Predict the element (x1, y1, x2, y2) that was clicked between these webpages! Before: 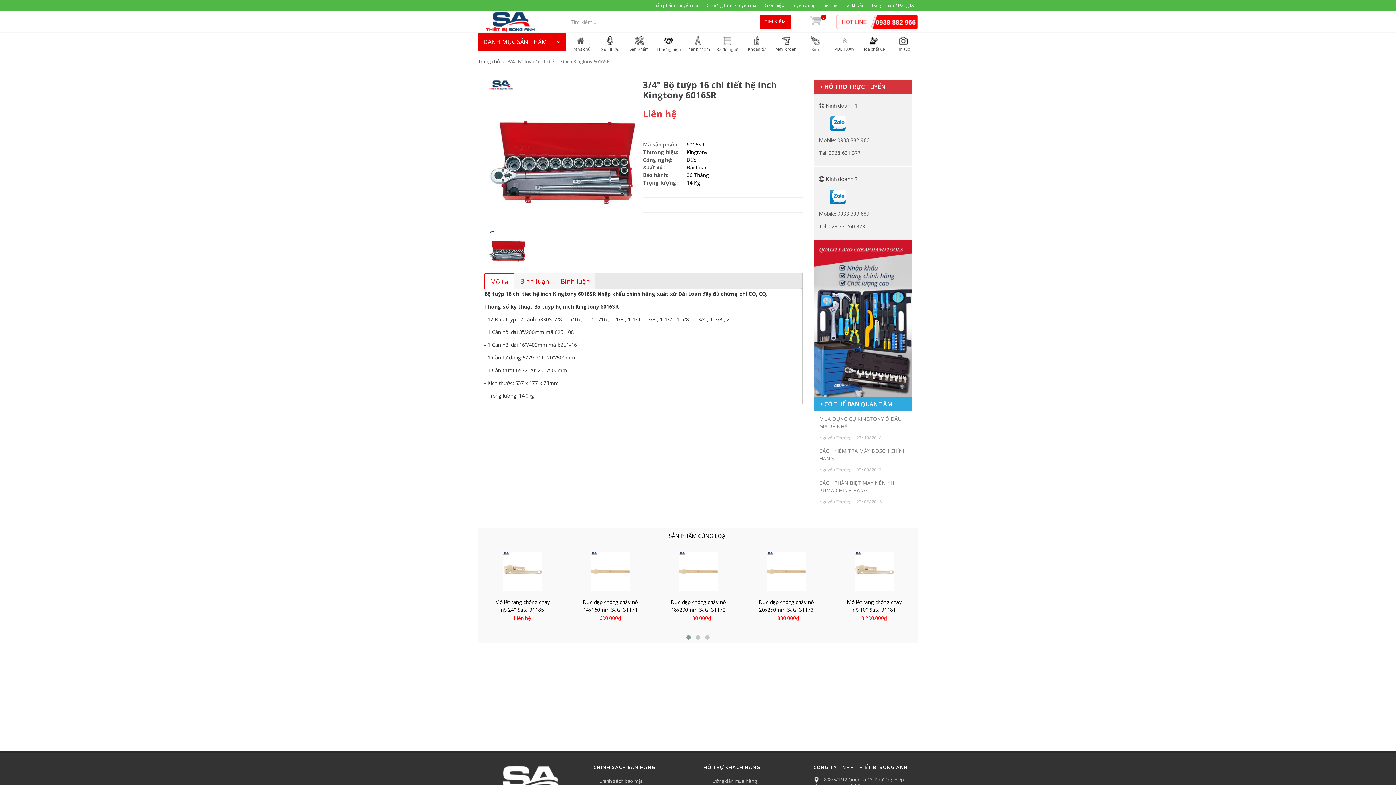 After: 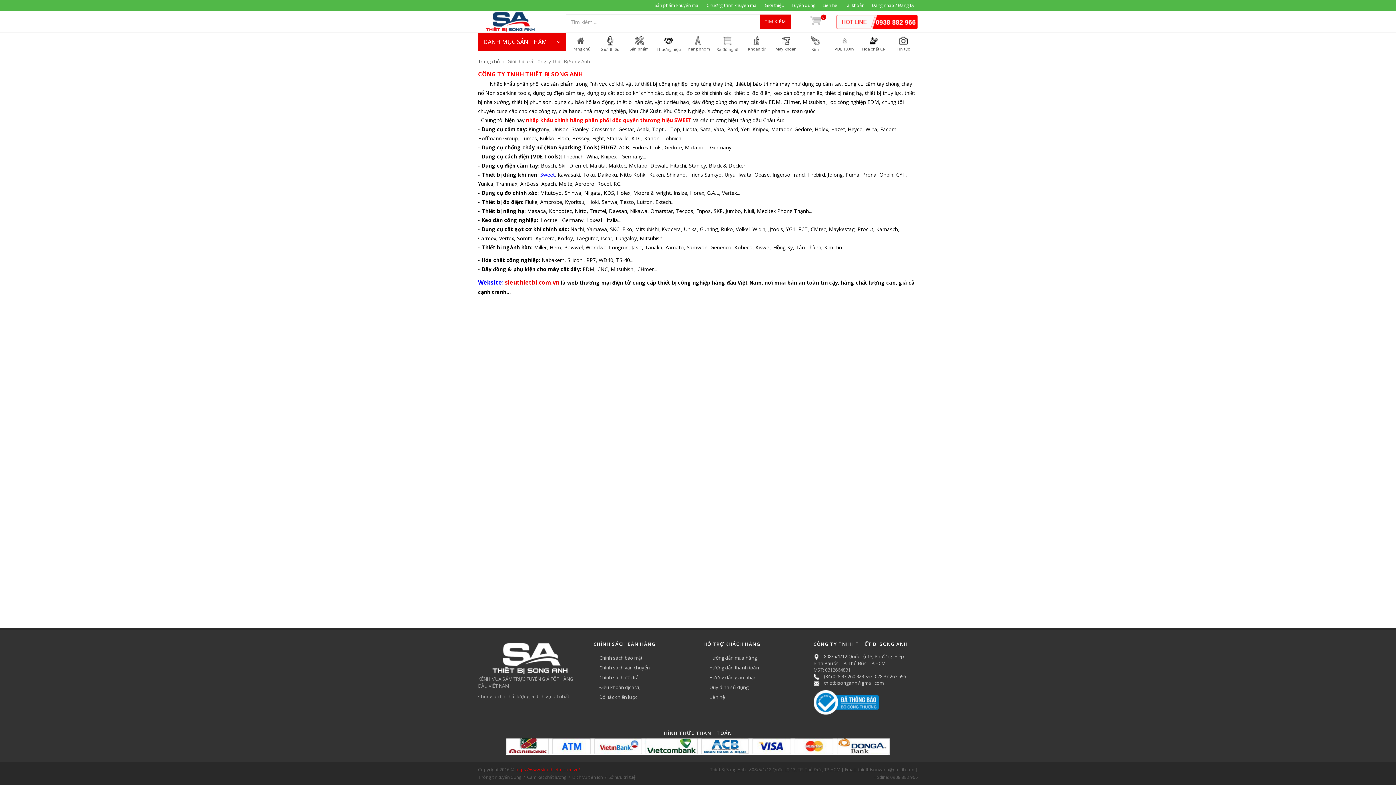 Action: bbox: (761, 0, 788, 10) label: Giới thiệu